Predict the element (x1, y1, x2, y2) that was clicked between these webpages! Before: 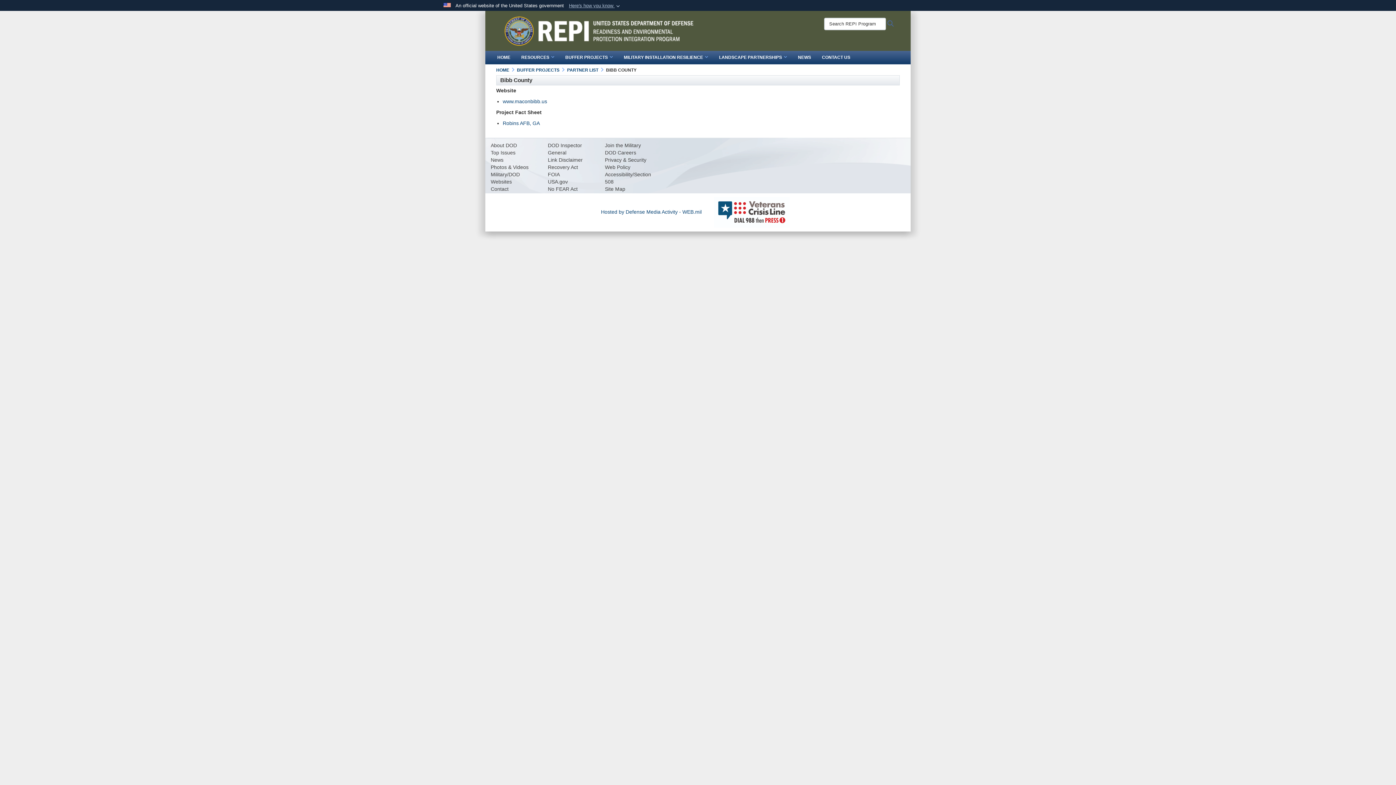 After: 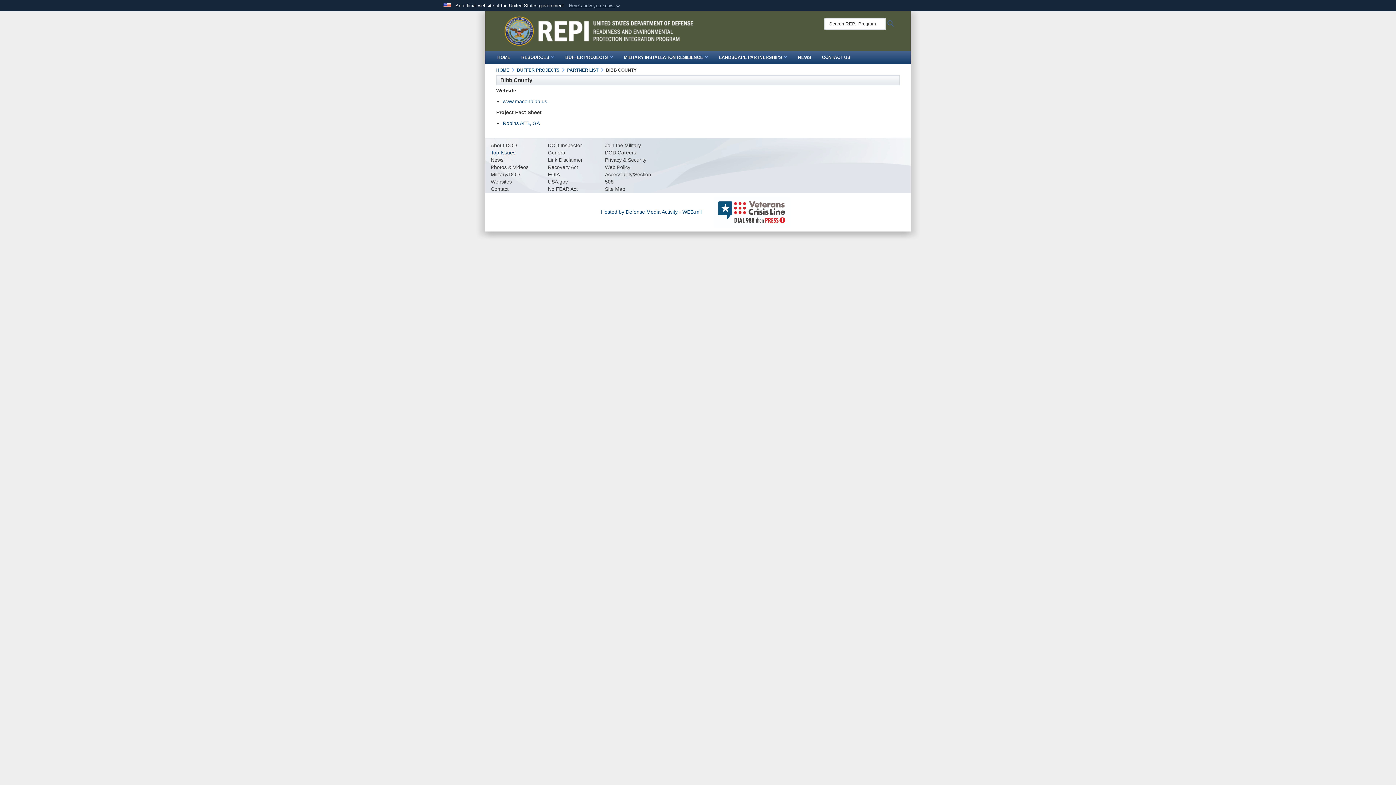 Action: bbox: (490, 149, 515, 155) label: Top Issues